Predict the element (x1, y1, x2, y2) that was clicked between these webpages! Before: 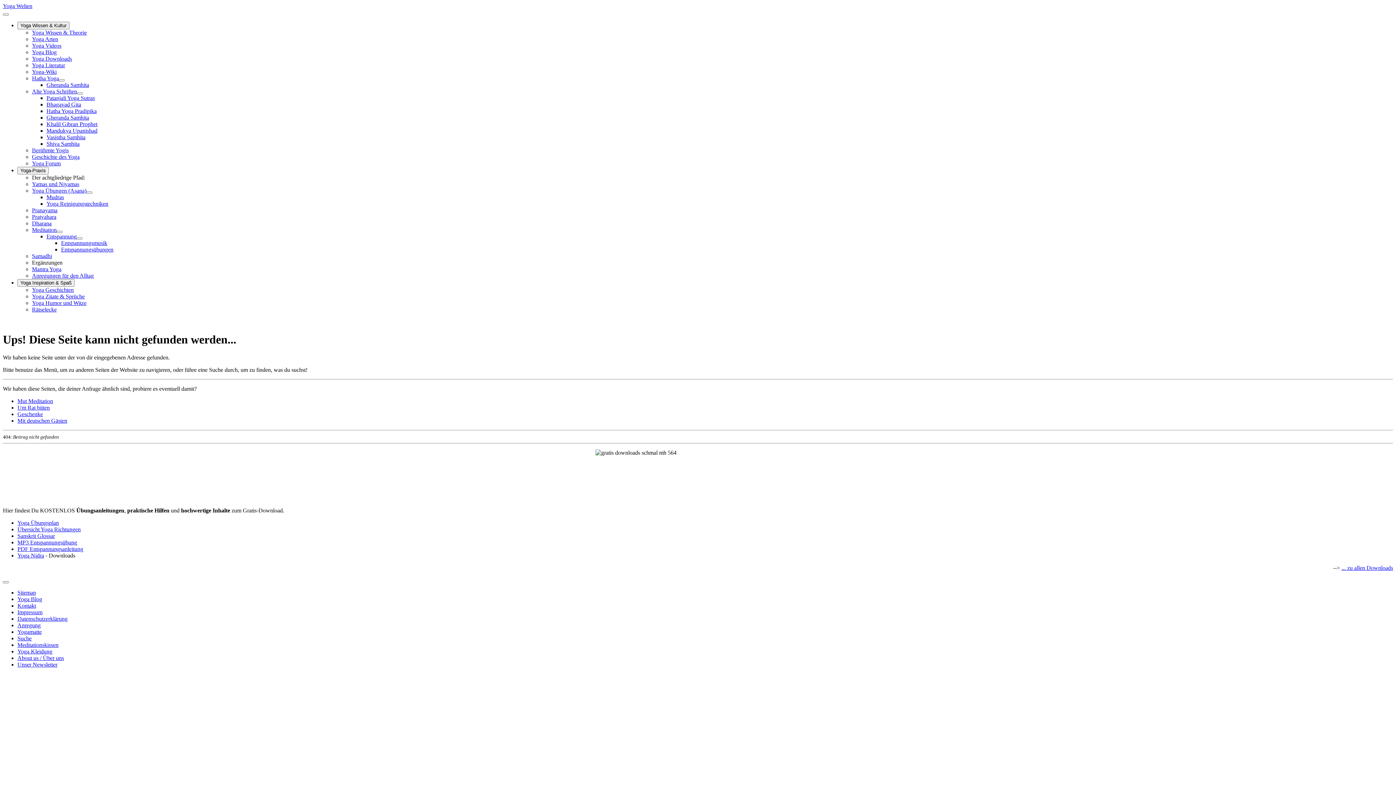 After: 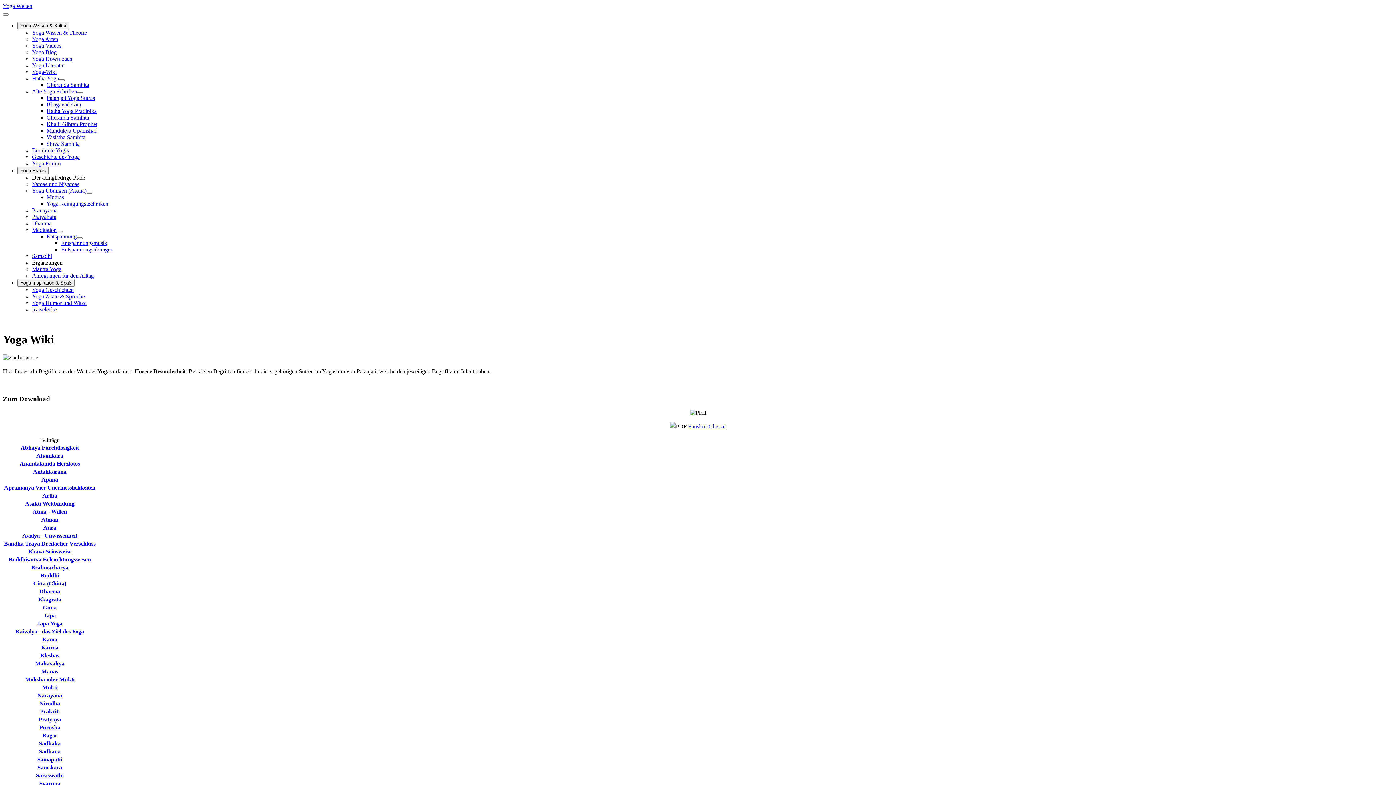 Action: bbox: (32, 68, 56, 74) label: Yoga-Wiki